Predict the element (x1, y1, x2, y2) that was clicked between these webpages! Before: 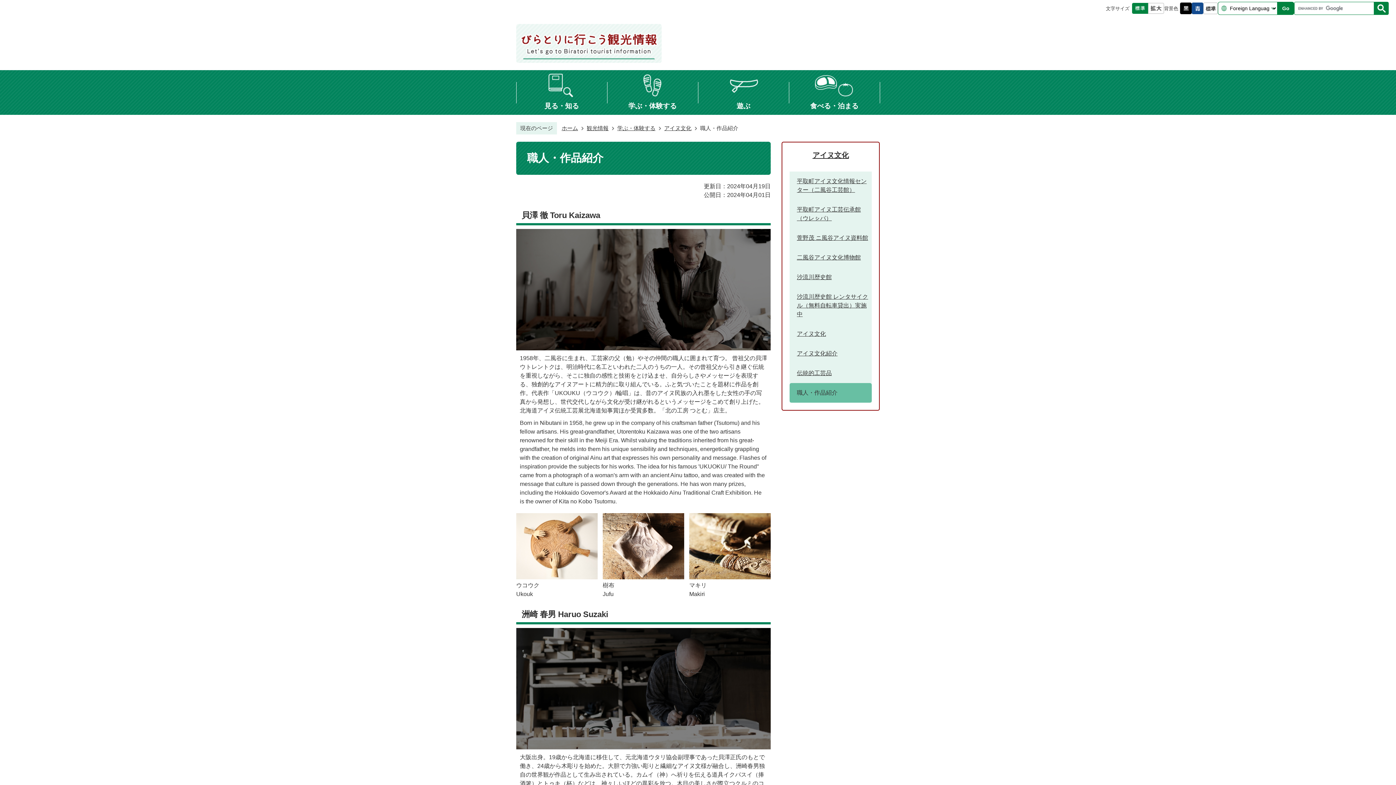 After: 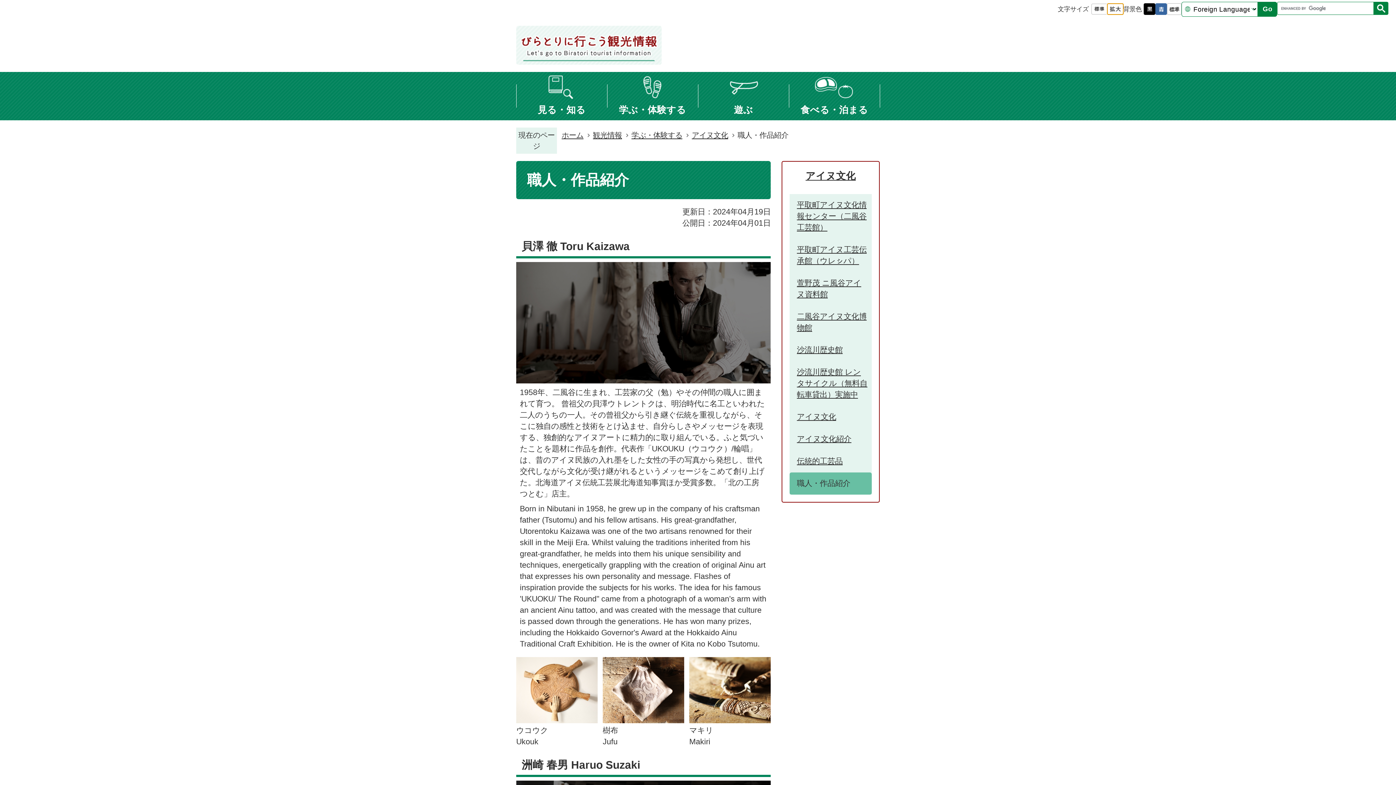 Action: bbox: (1148, 2, 1164, 13)